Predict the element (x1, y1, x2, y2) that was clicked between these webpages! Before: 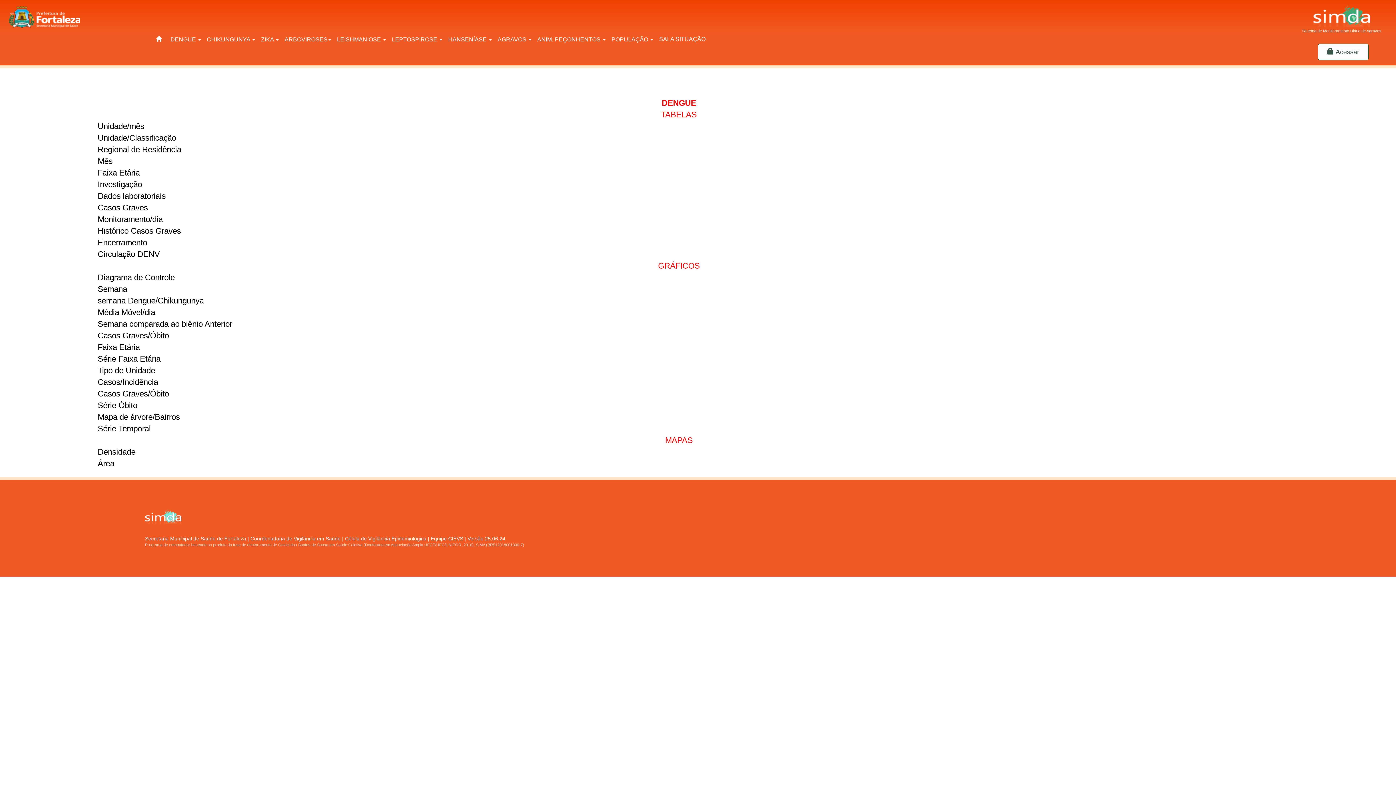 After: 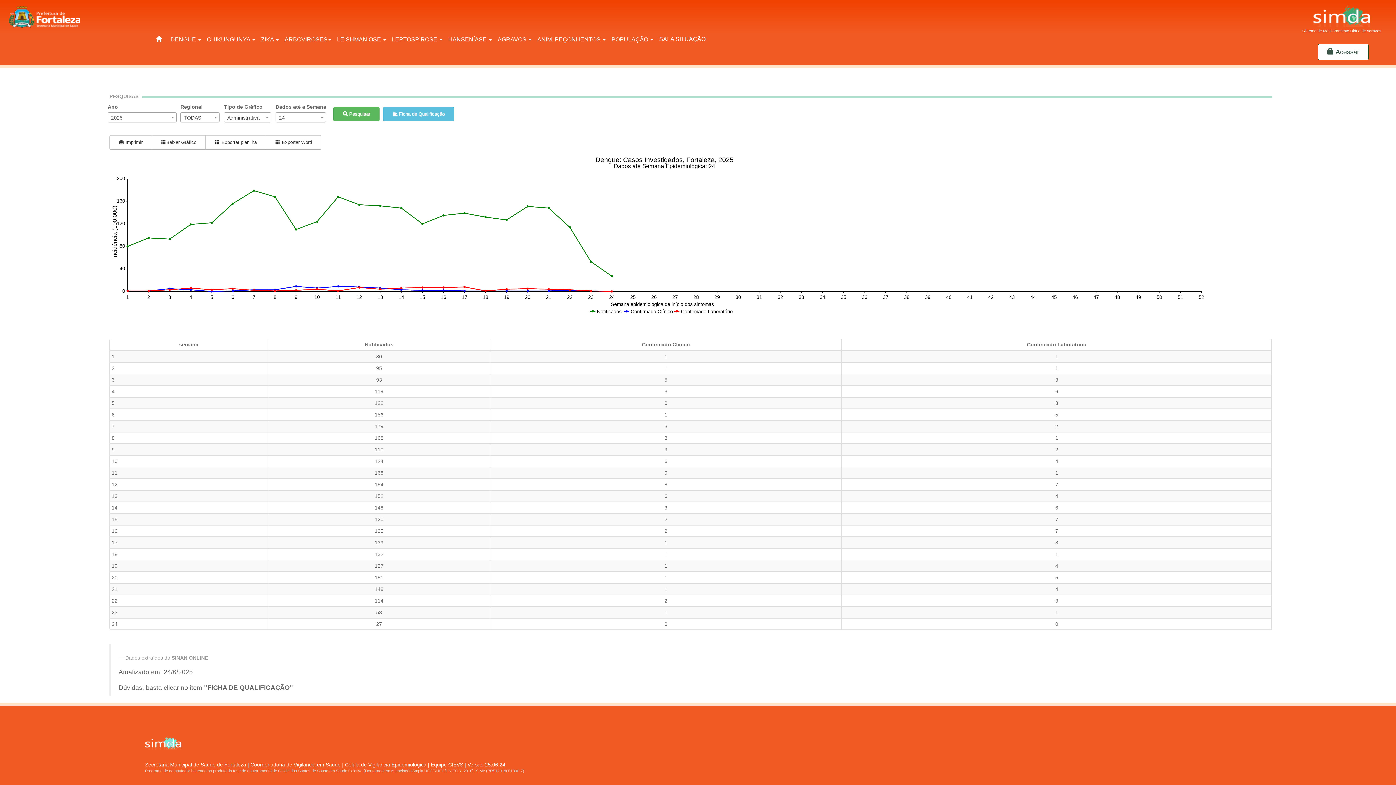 Action: bbox: (97, 287, 127, 293) label: Semana